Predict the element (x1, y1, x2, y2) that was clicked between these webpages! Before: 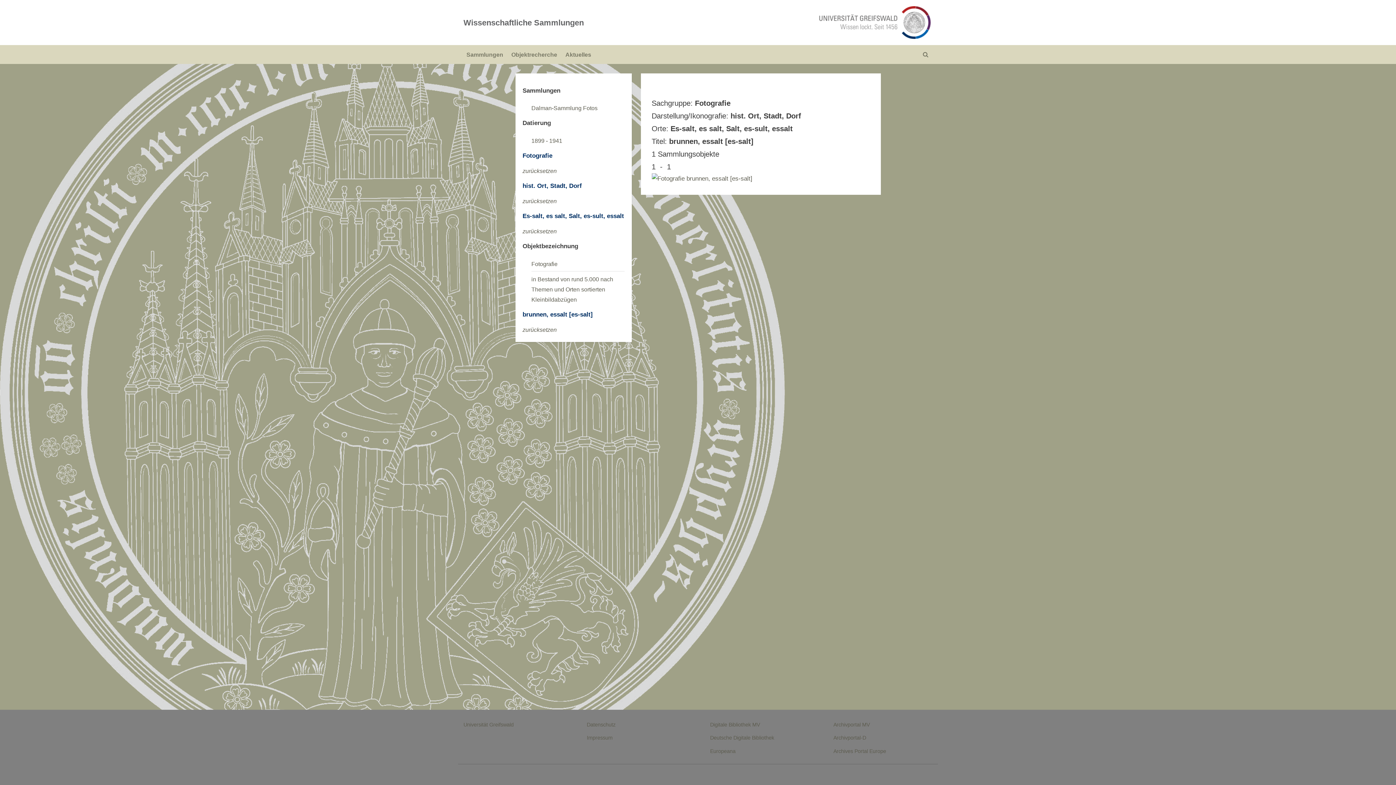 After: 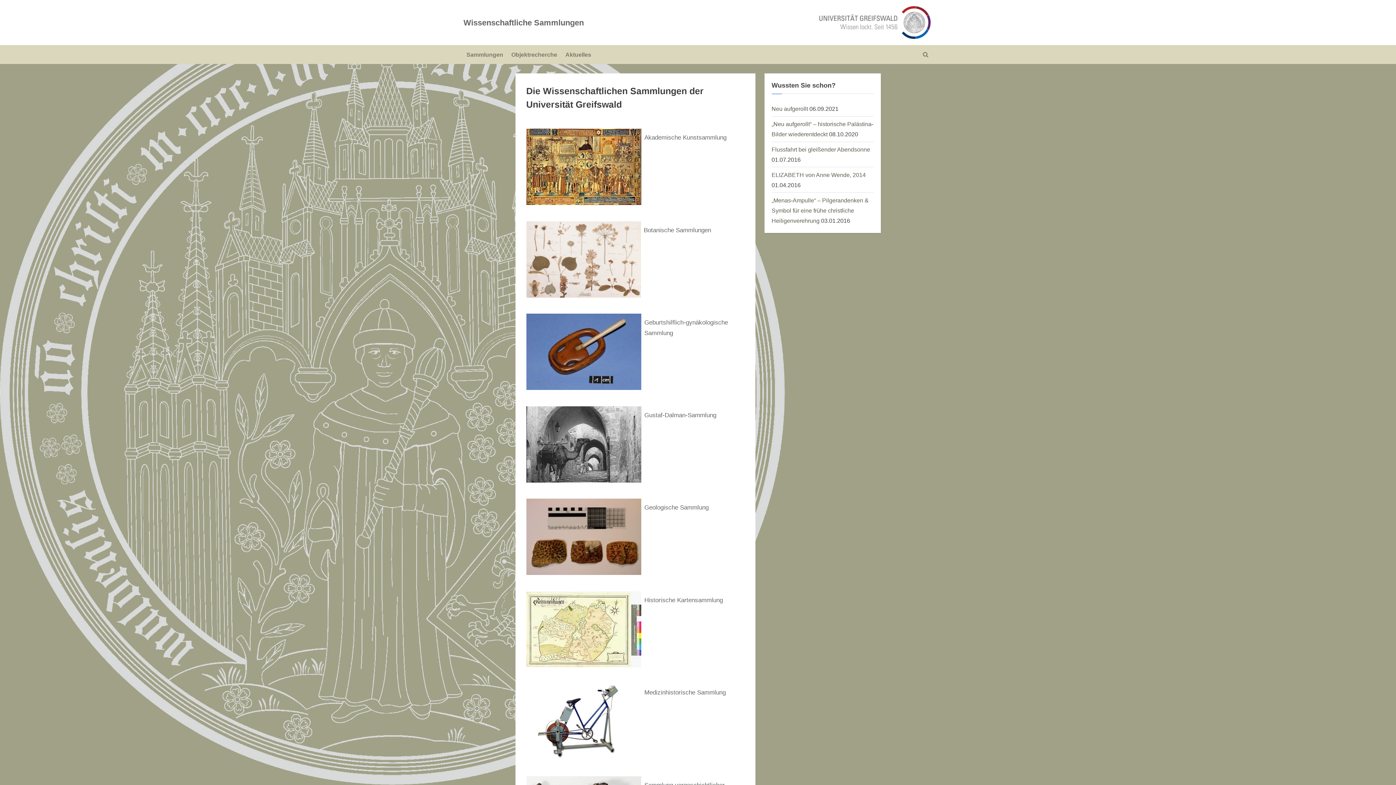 Action: label: Sammlungen bbox: (463, 47, 506, 61)